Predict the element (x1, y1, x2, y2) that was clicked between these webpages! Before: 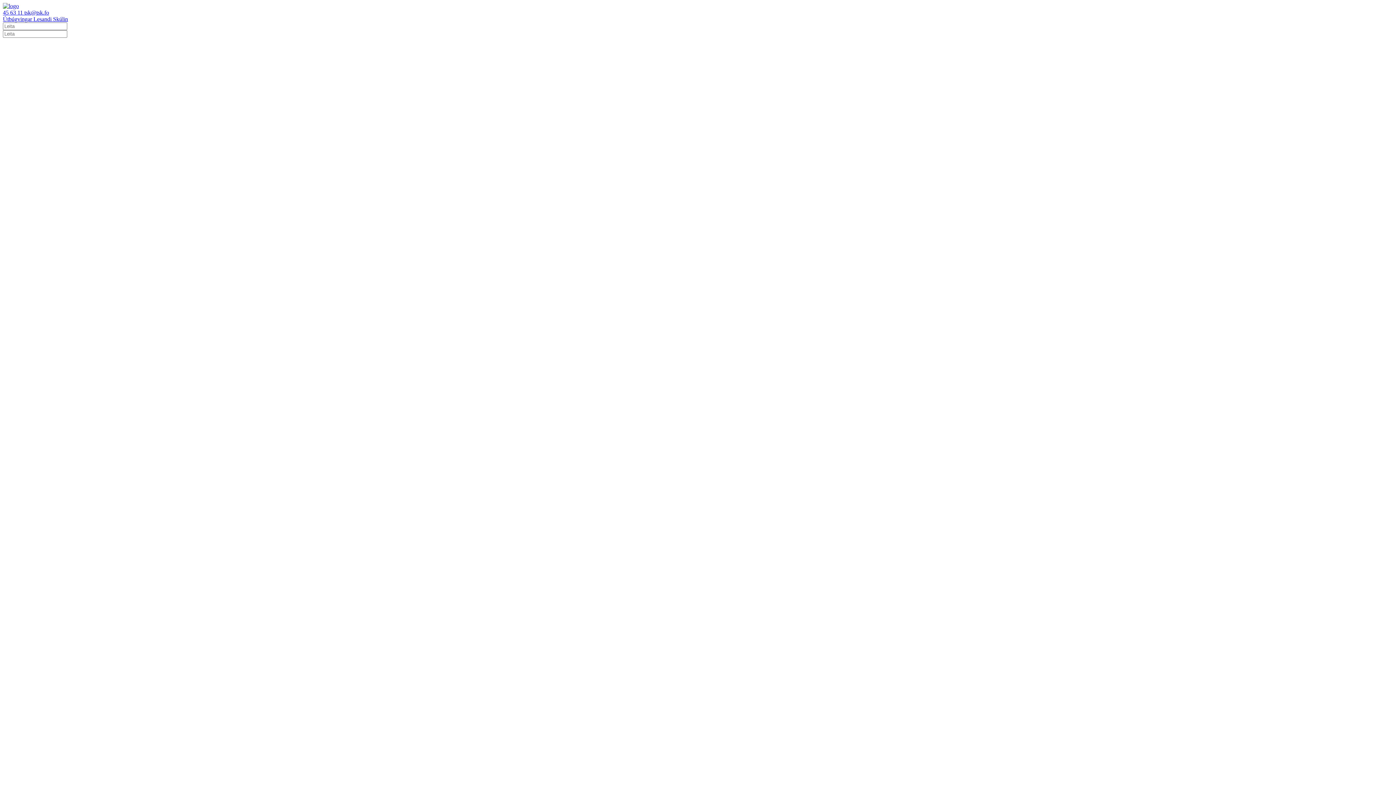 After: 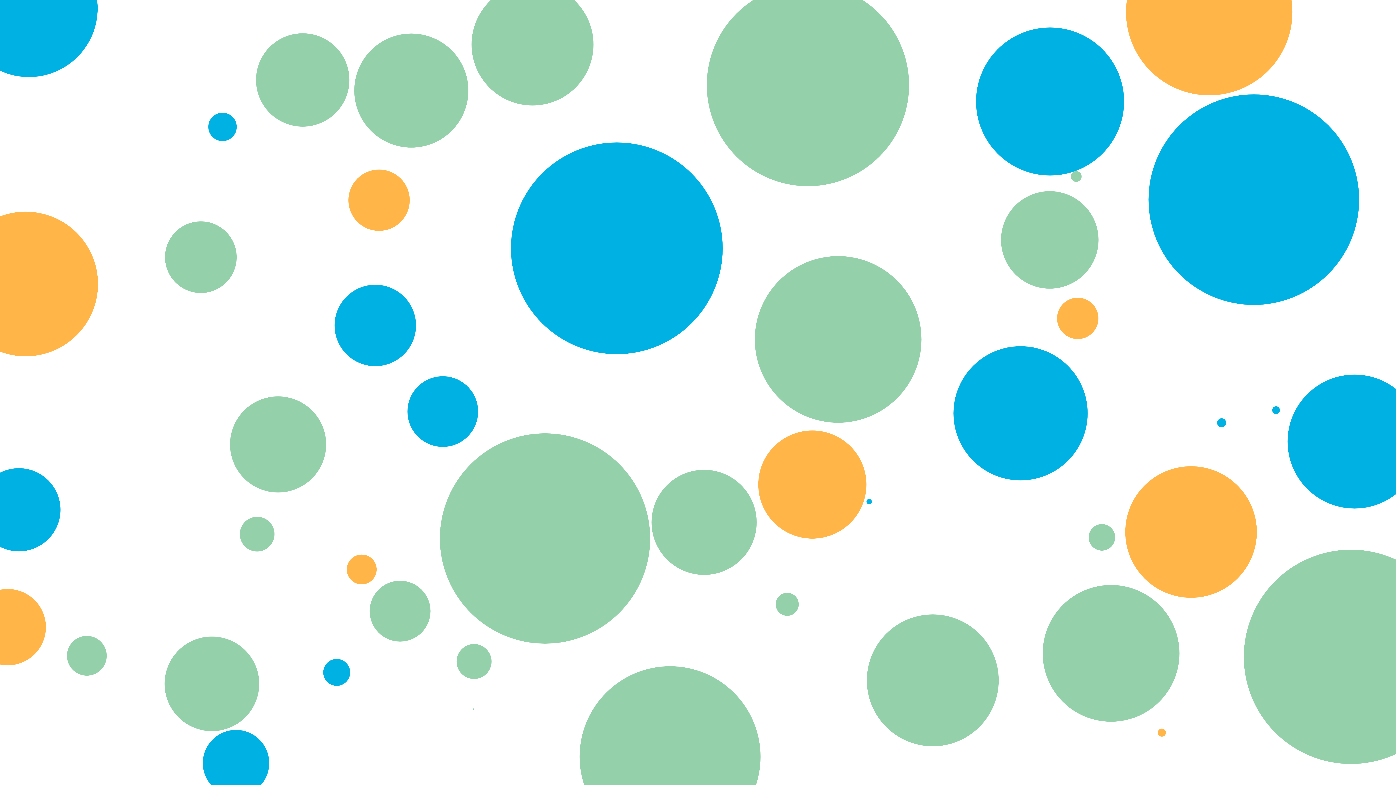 Action: bbox: (2, 2, 18, 9)